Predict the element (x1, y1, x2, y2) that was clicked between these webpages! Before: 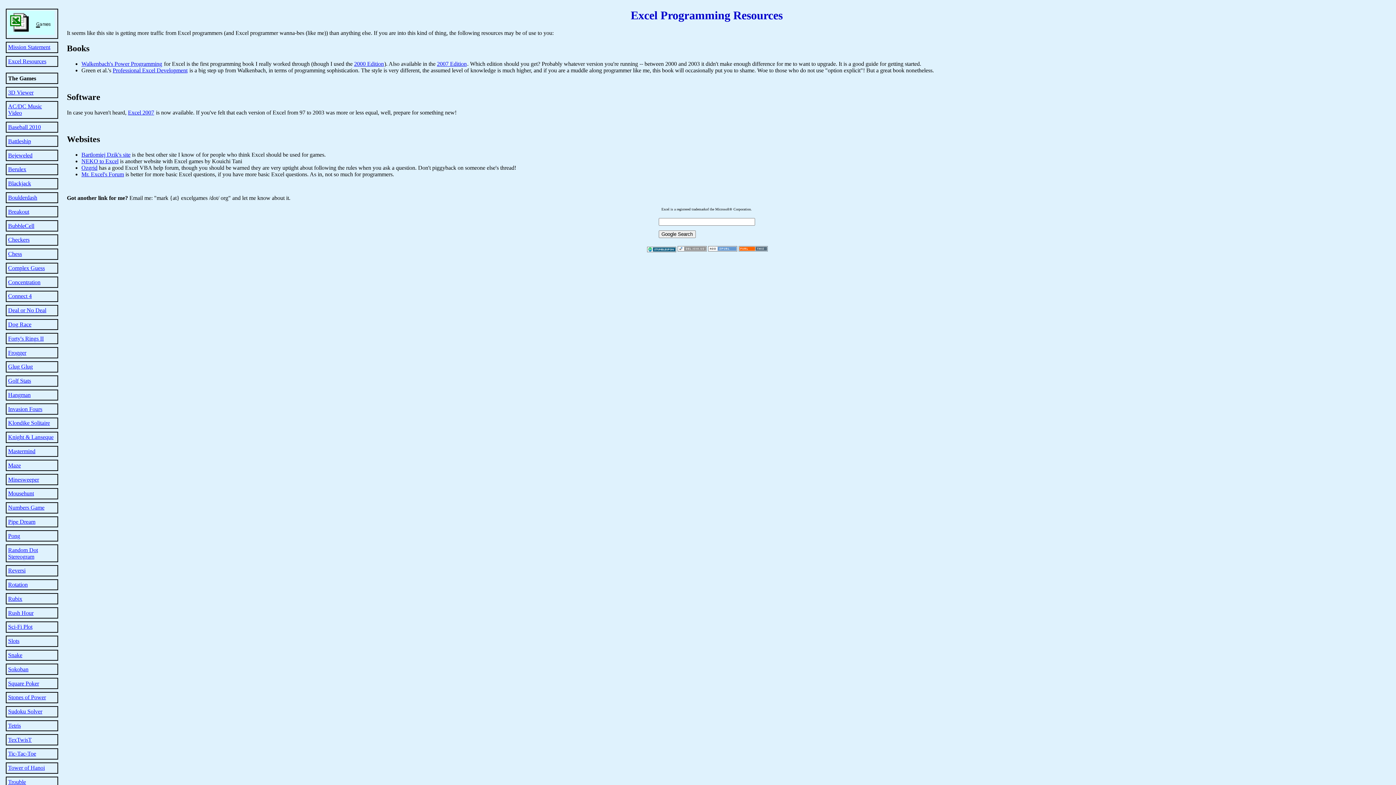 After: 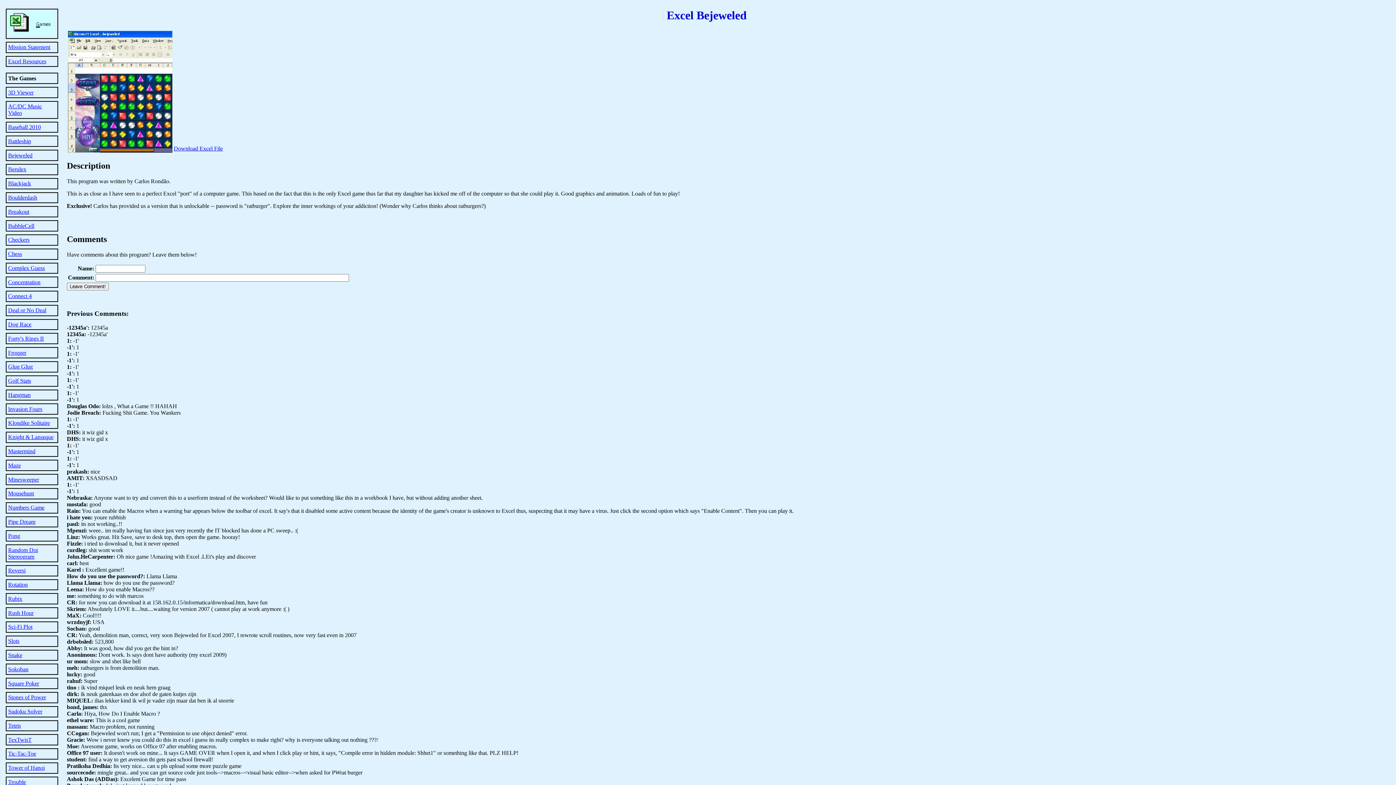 Action: bbox: (8, 152, 32, 158) label: Bejeweled